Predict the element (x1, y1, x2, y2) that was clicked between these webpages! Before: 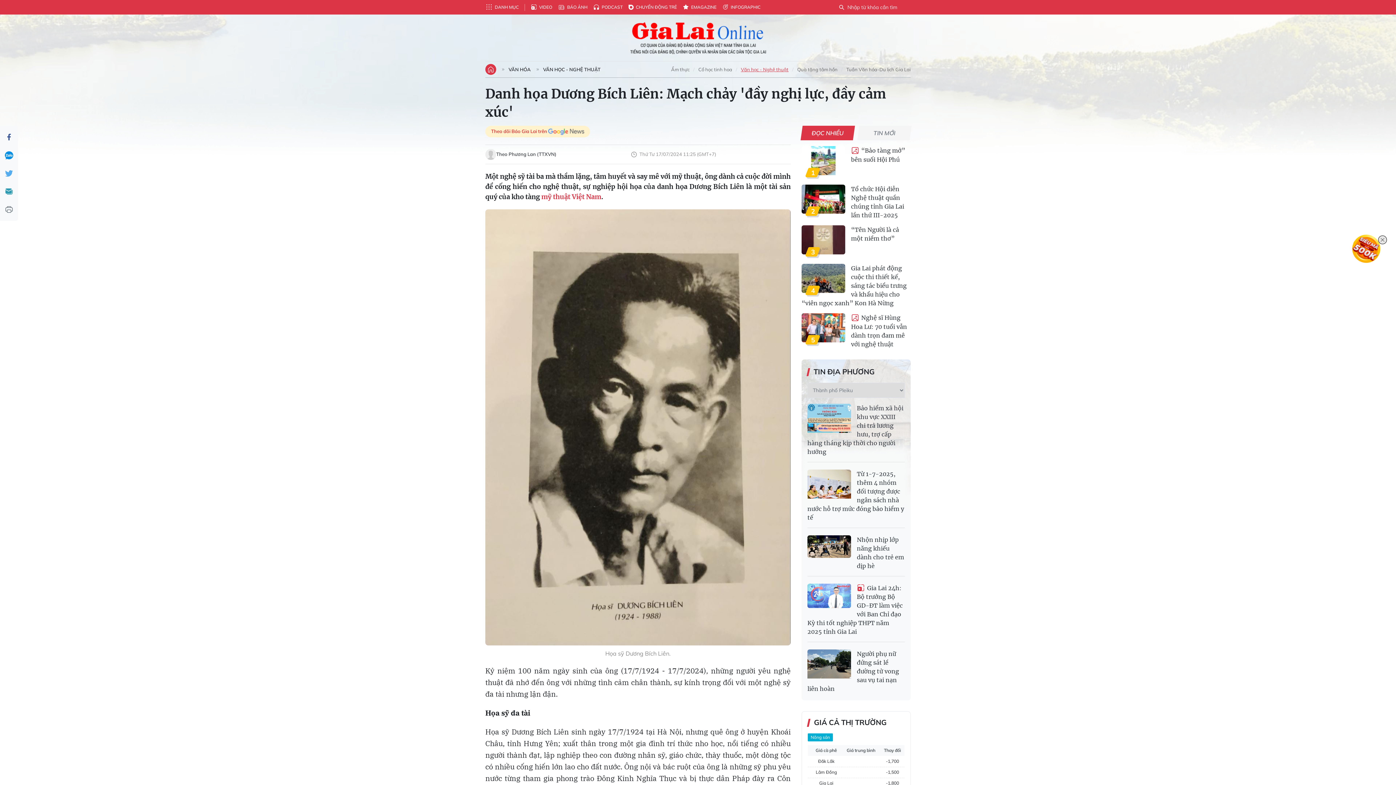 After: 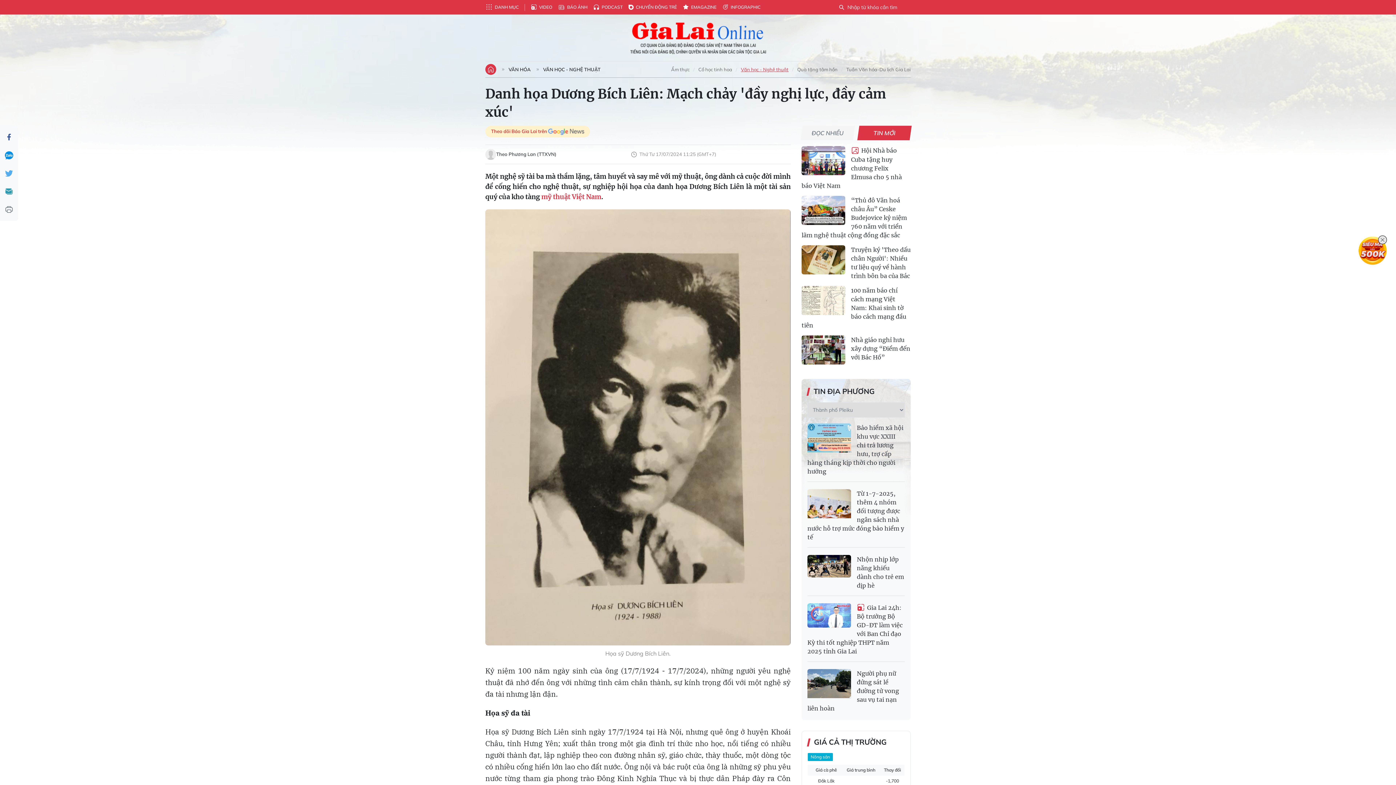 Action: label: TIN MỚI bbox: (857, 125, 911, 140)